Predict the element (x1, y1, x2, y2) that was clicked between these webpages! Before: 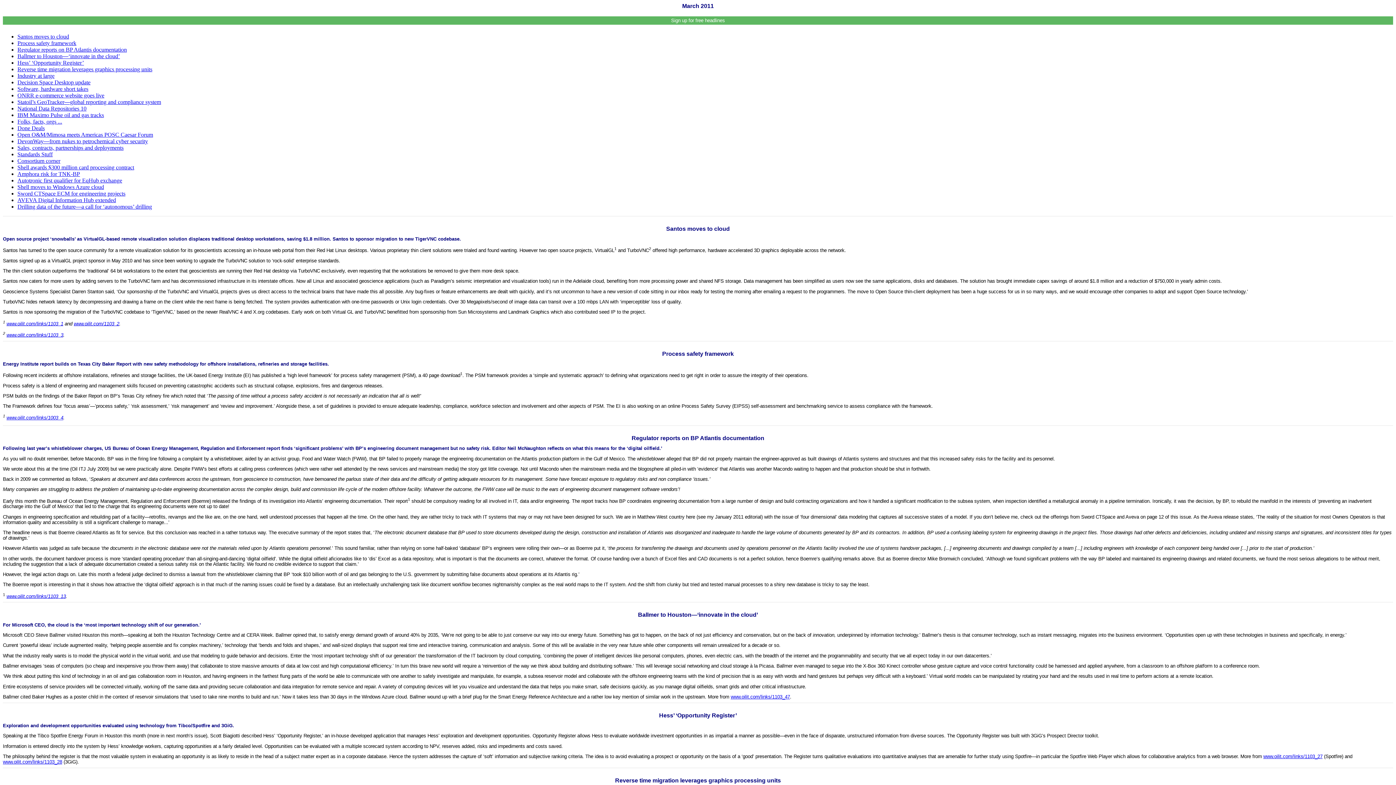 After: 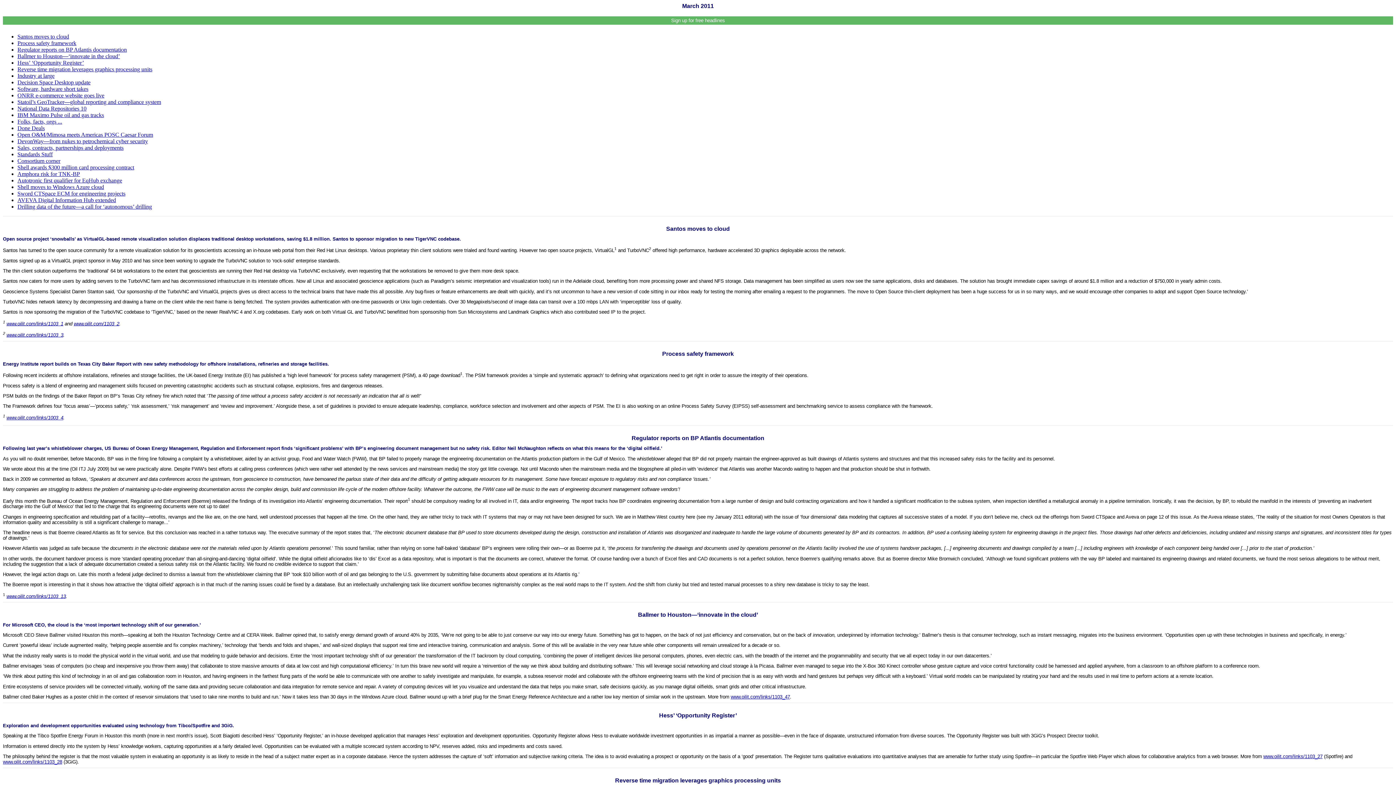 Action: label: www.oilit.com/links/1103_28 bbox: (2, 759, 62, 765)